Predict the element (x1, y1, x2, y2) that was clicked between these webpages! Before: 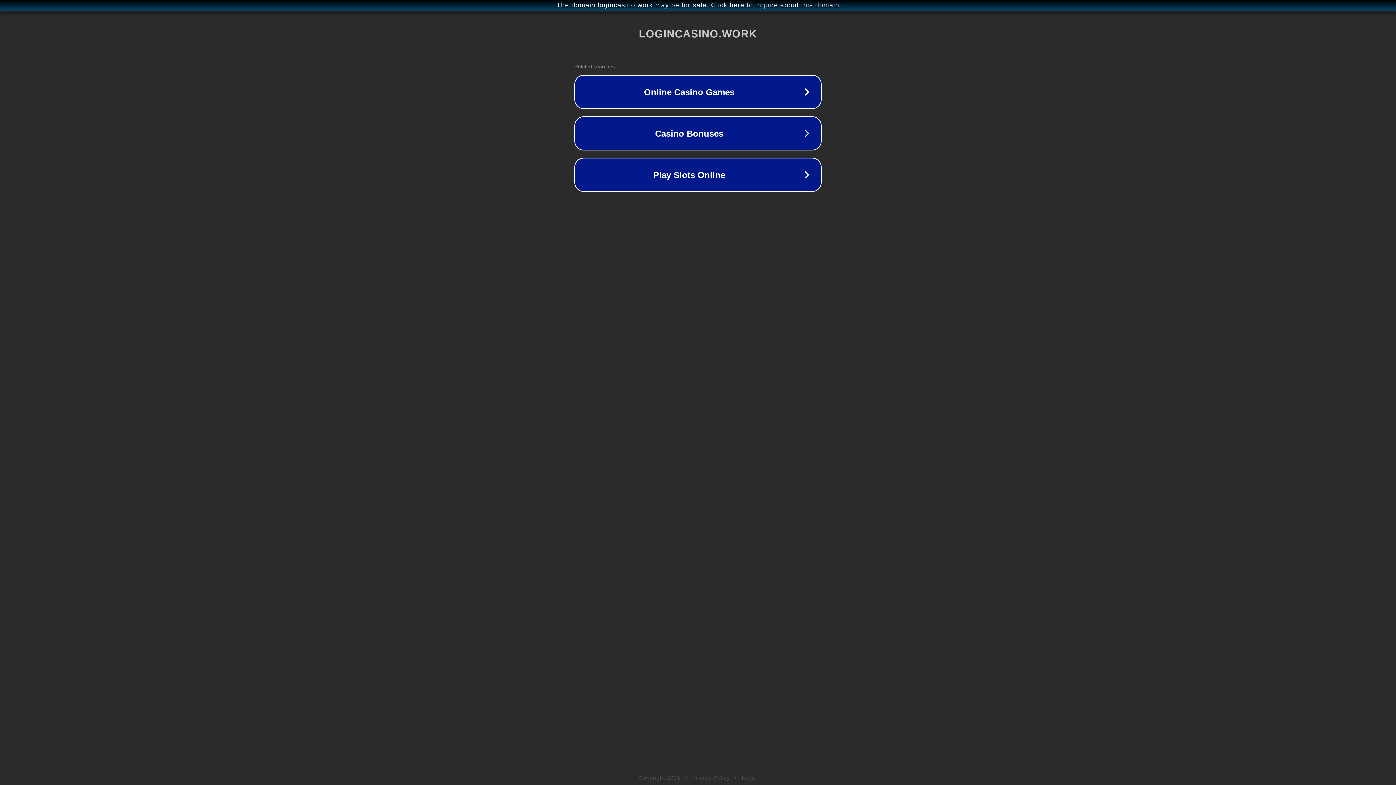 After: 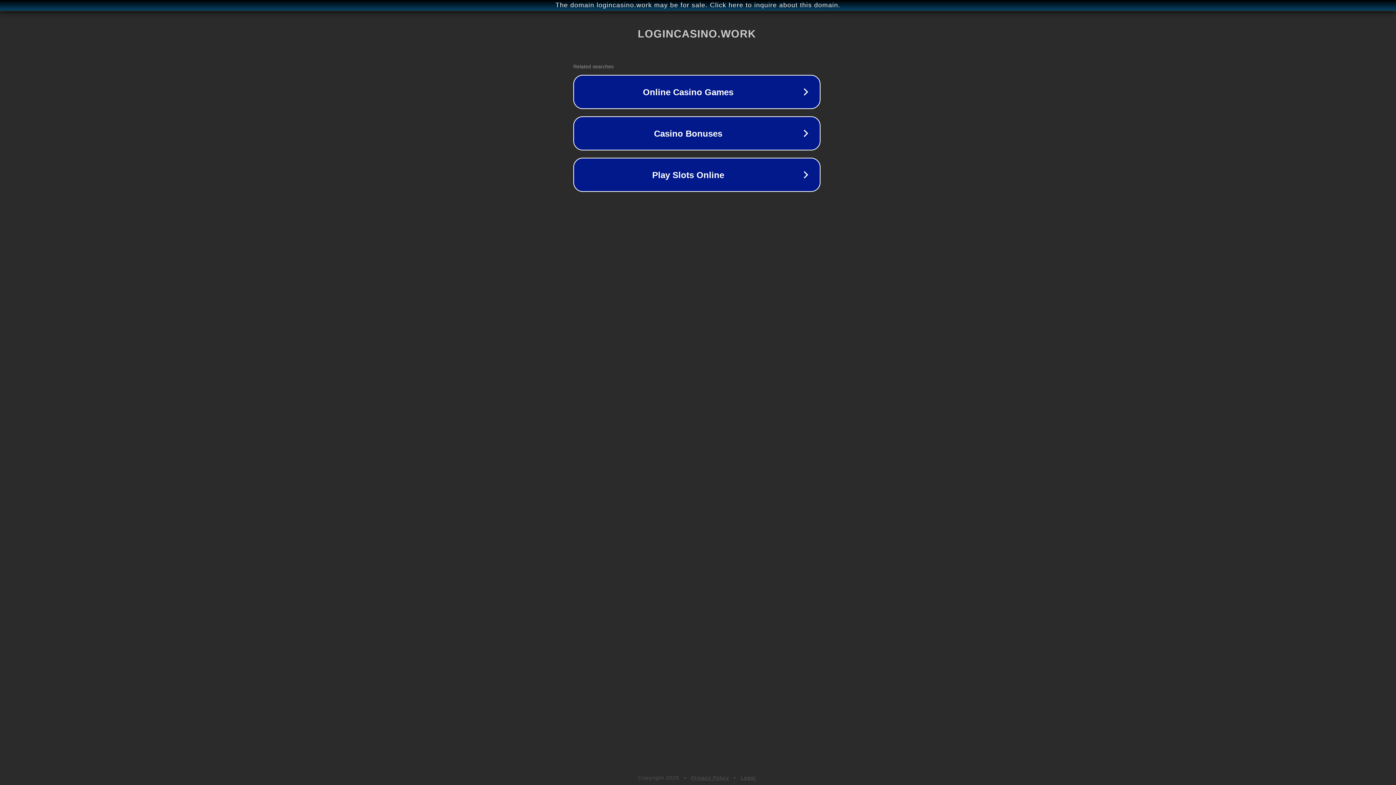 Action: bbox: (1, 1, 1397, 9) label: The domain logincasino.work may be for sale. Click here to inquire about this domain.